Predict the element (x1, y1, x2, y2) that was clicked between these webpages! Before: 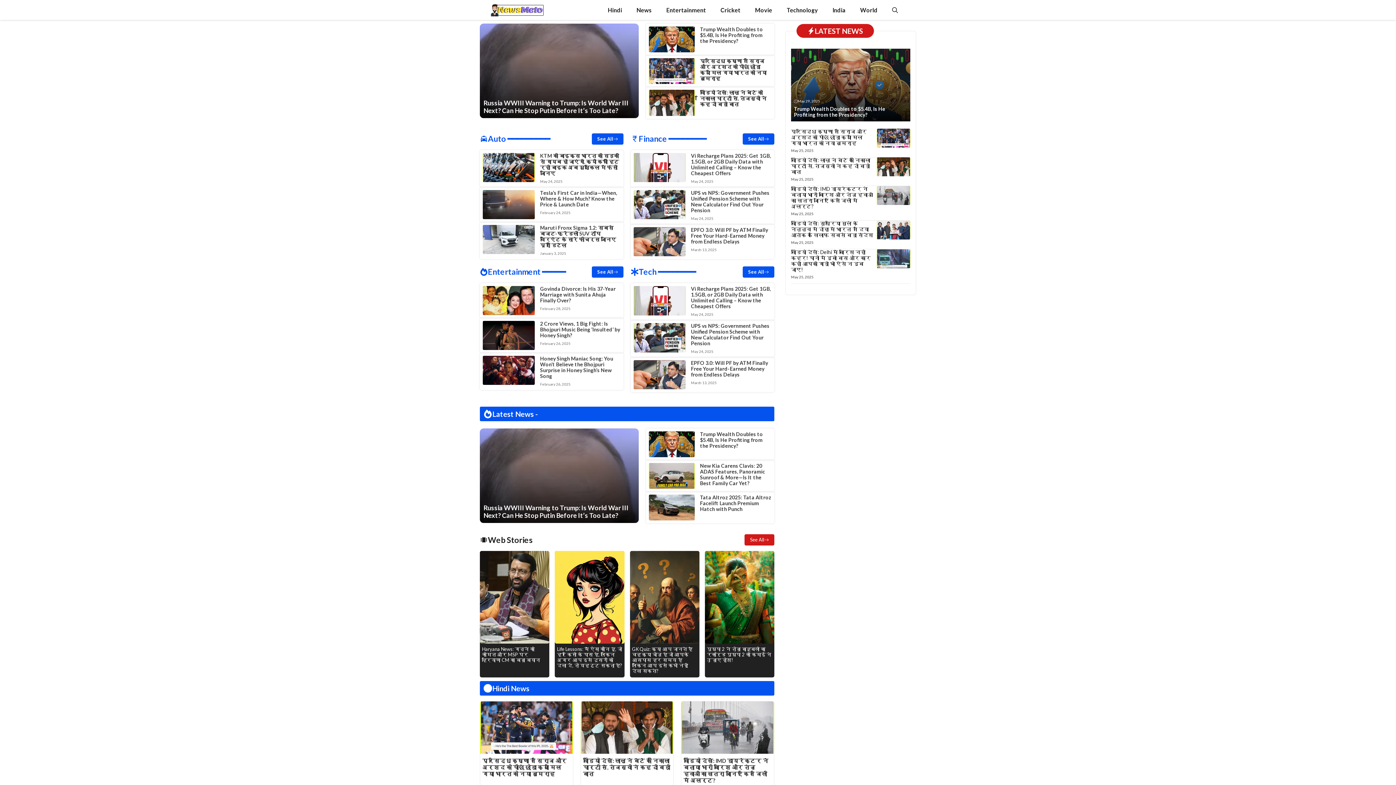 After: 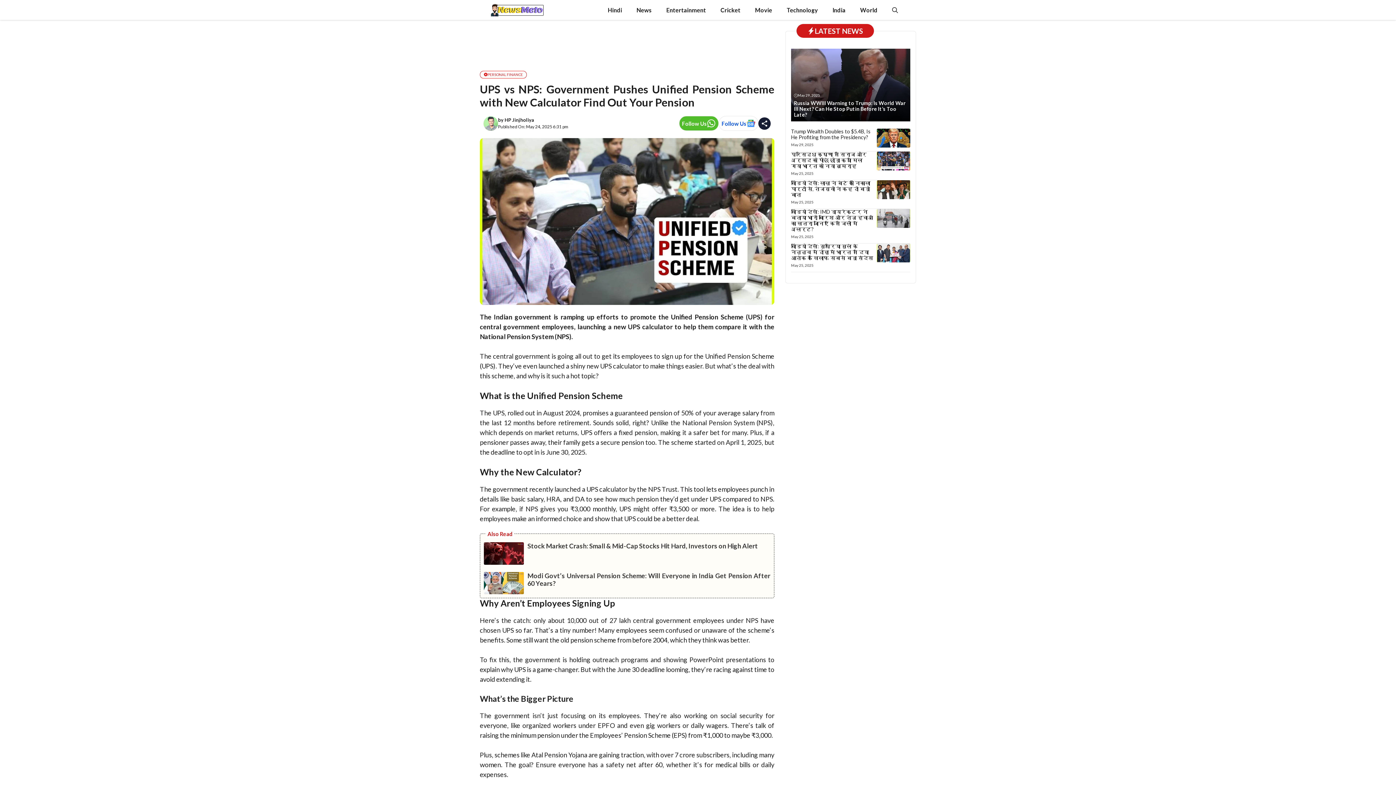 Action: bbox: (633, 200, 685, 207)